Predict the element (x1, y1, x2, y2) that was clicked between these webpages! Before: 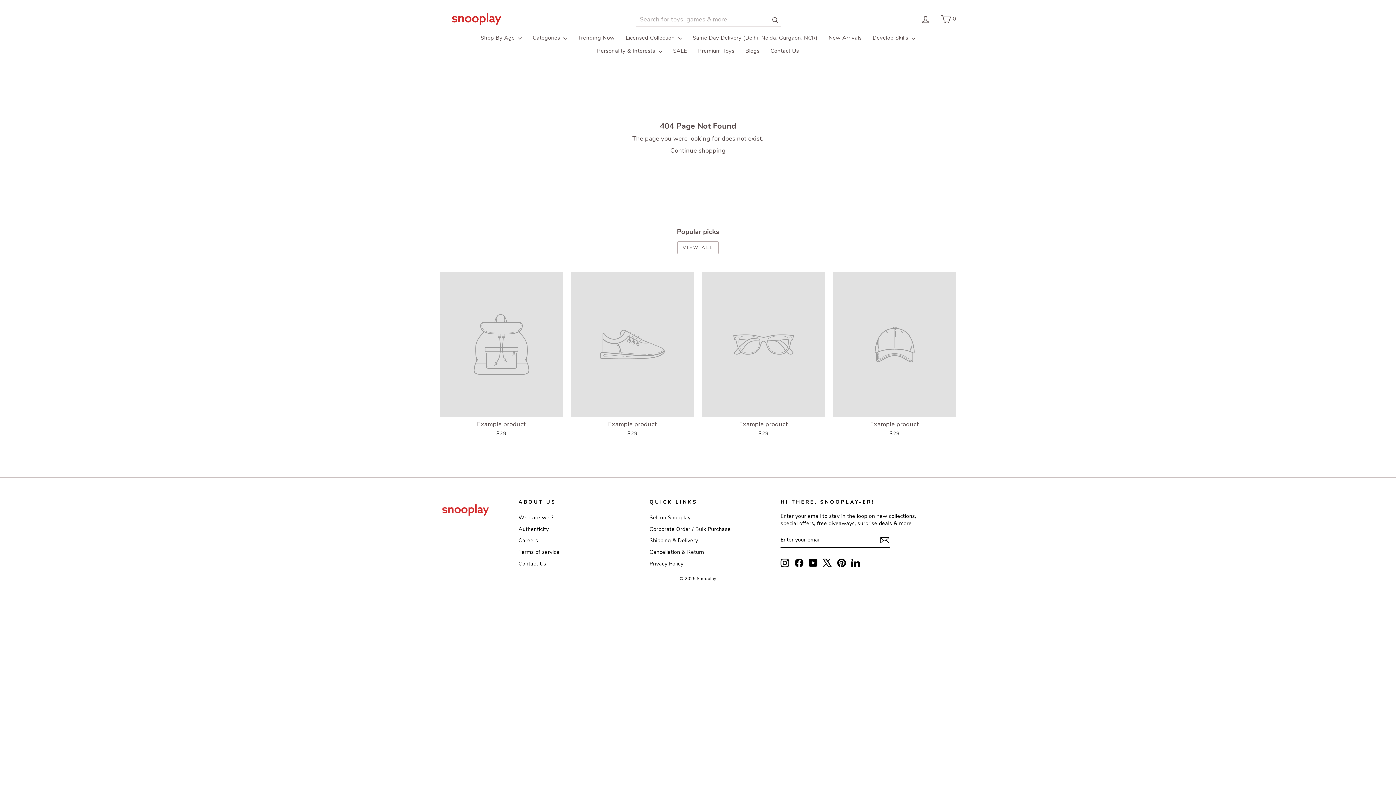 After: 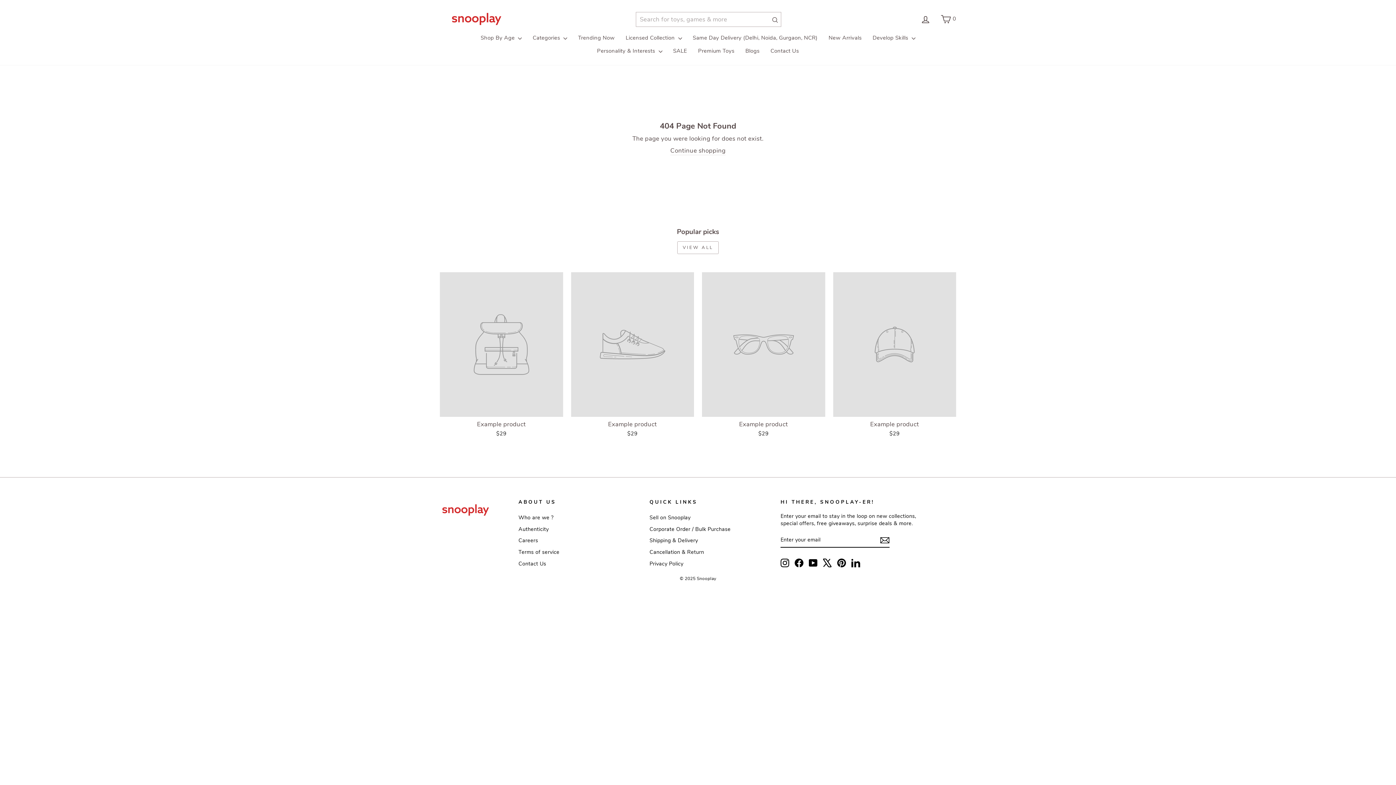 Action: bbox: (702, 272, 825, 439) label: Example product
$29